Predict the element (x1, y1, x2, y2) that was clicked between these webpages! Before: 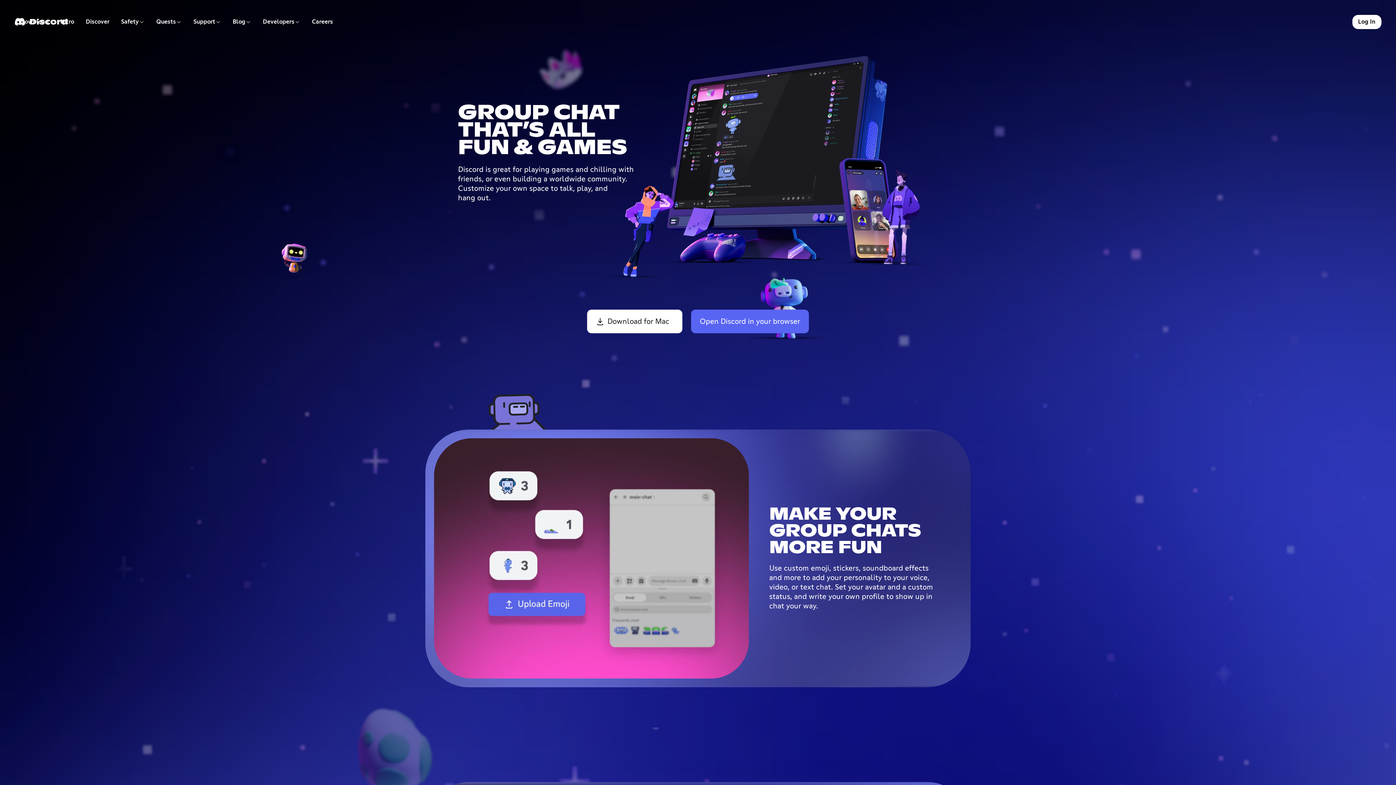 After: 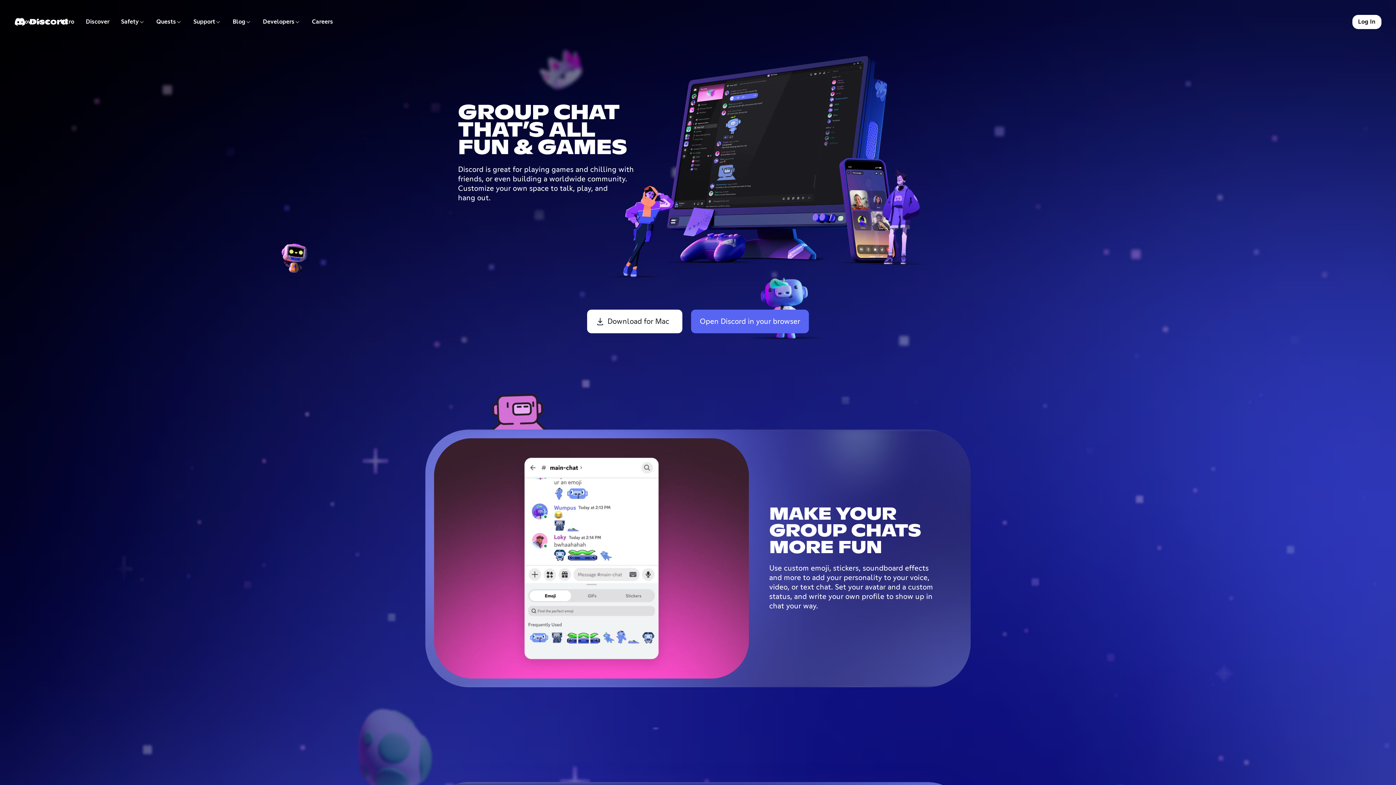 Action: bbox: (257, 14, 306, 29) label: Developers